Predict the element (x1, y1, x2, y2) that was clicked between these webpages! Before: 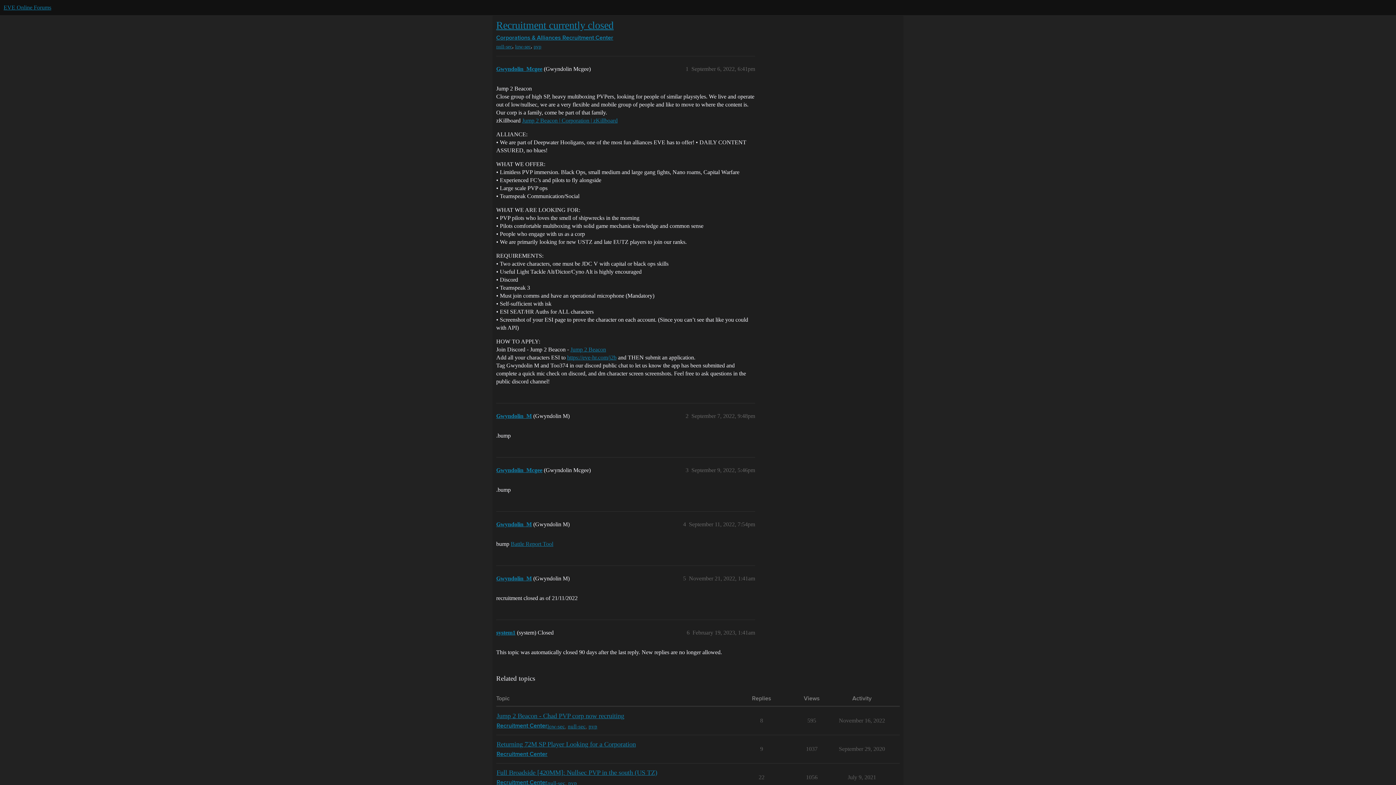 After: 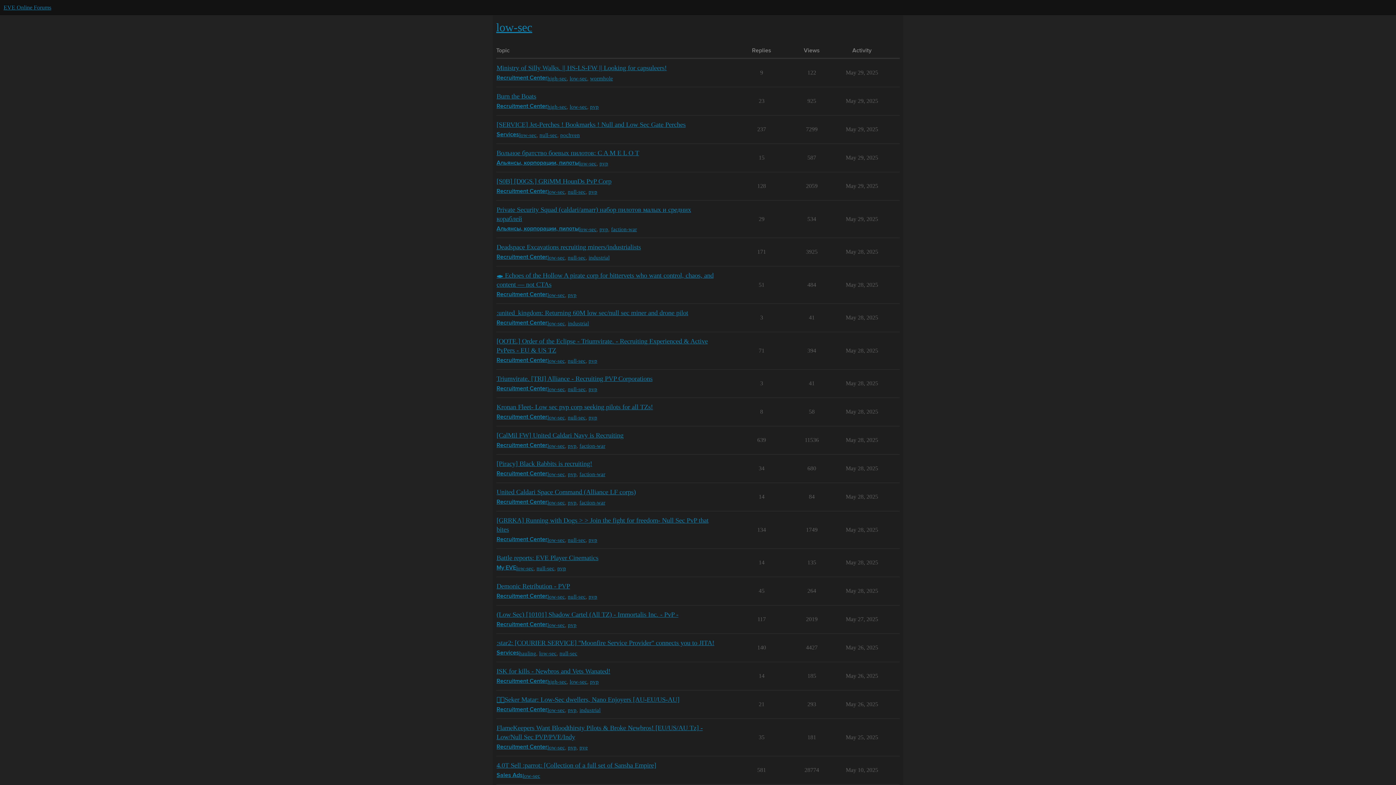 Action: bbox: (547, 722, 565, 730) label: low-sec